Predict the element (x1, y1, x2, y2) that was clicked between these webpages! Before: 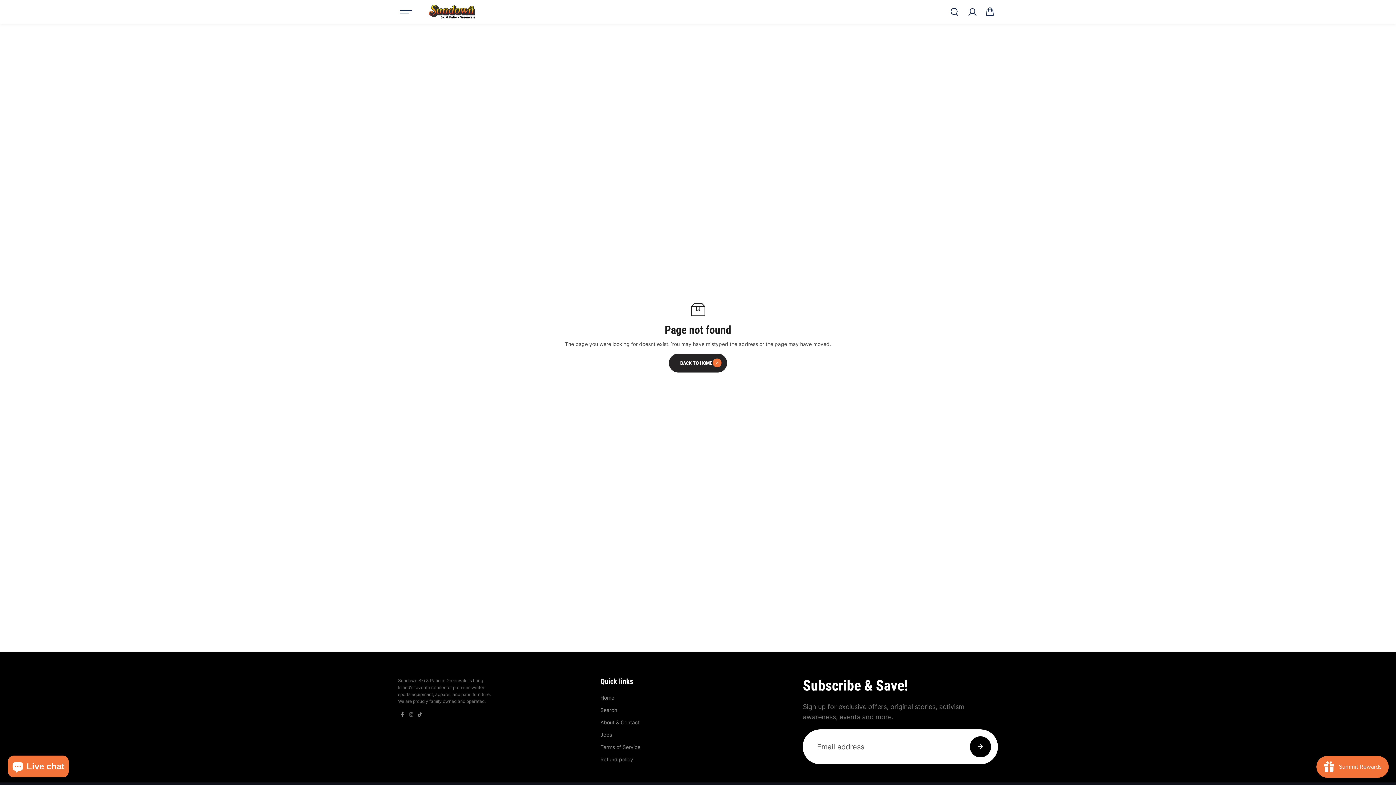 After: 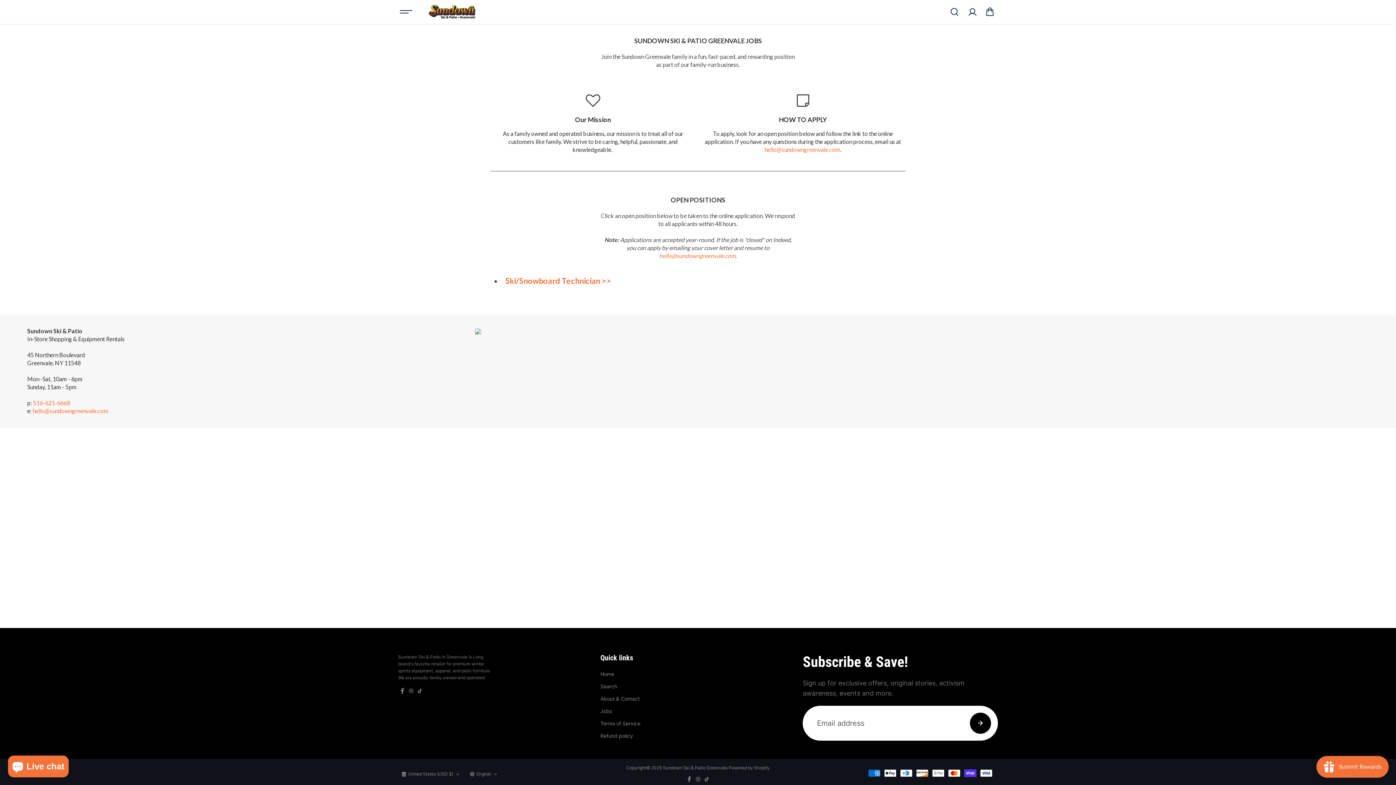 Action: label: Jobs bbox: (600, 731, 612, 739)